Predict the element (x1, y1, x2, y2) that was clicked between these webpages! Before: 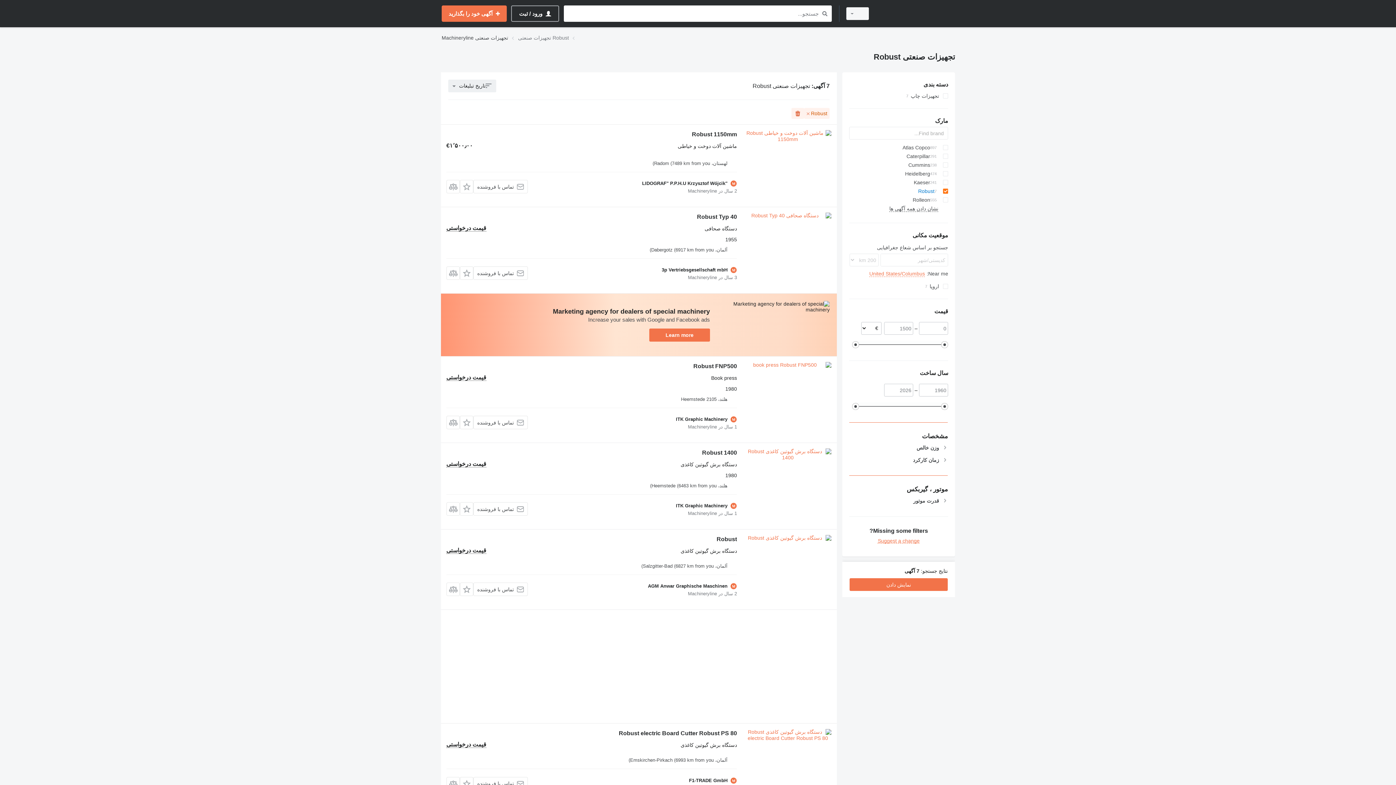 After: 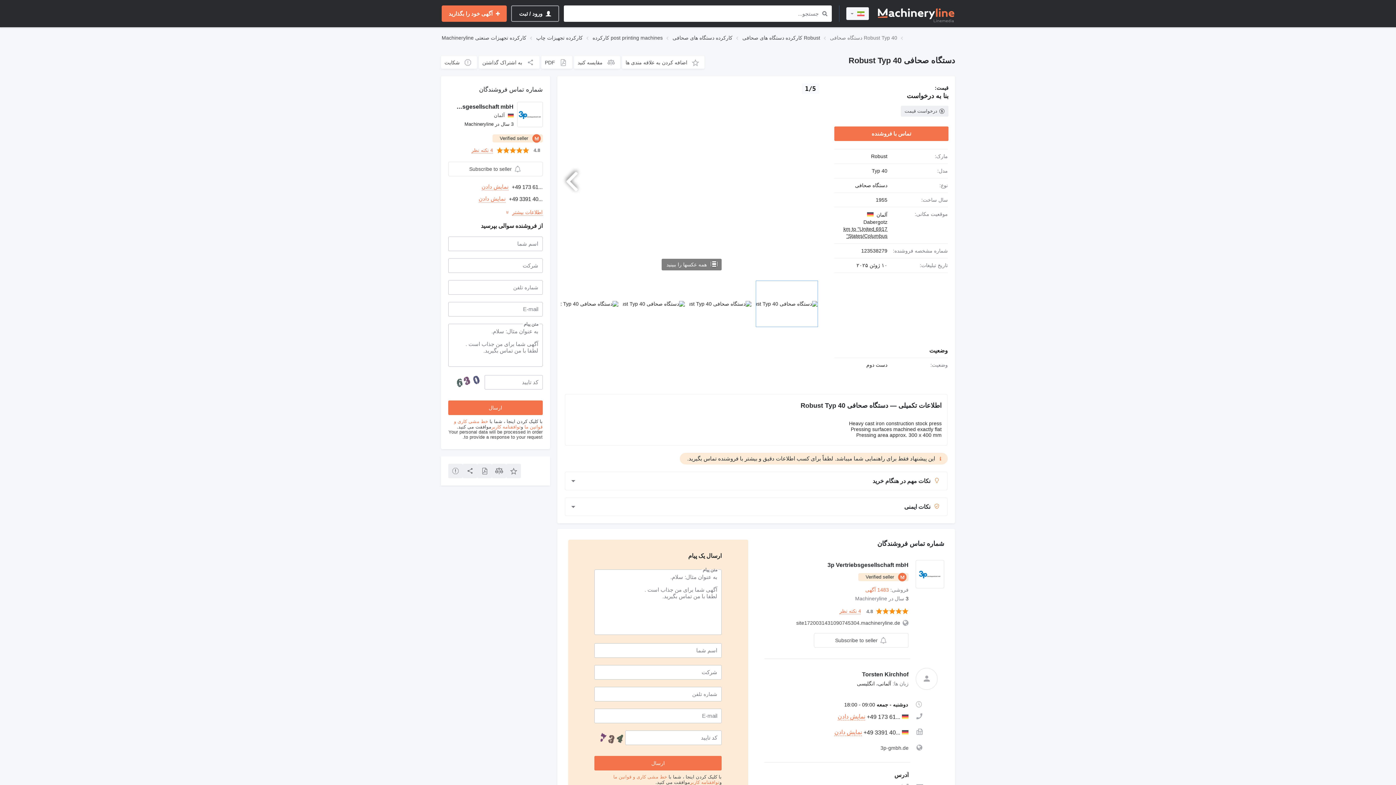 Action: label: Robust Typ 40 bbox: (697, 213, 737, 222)